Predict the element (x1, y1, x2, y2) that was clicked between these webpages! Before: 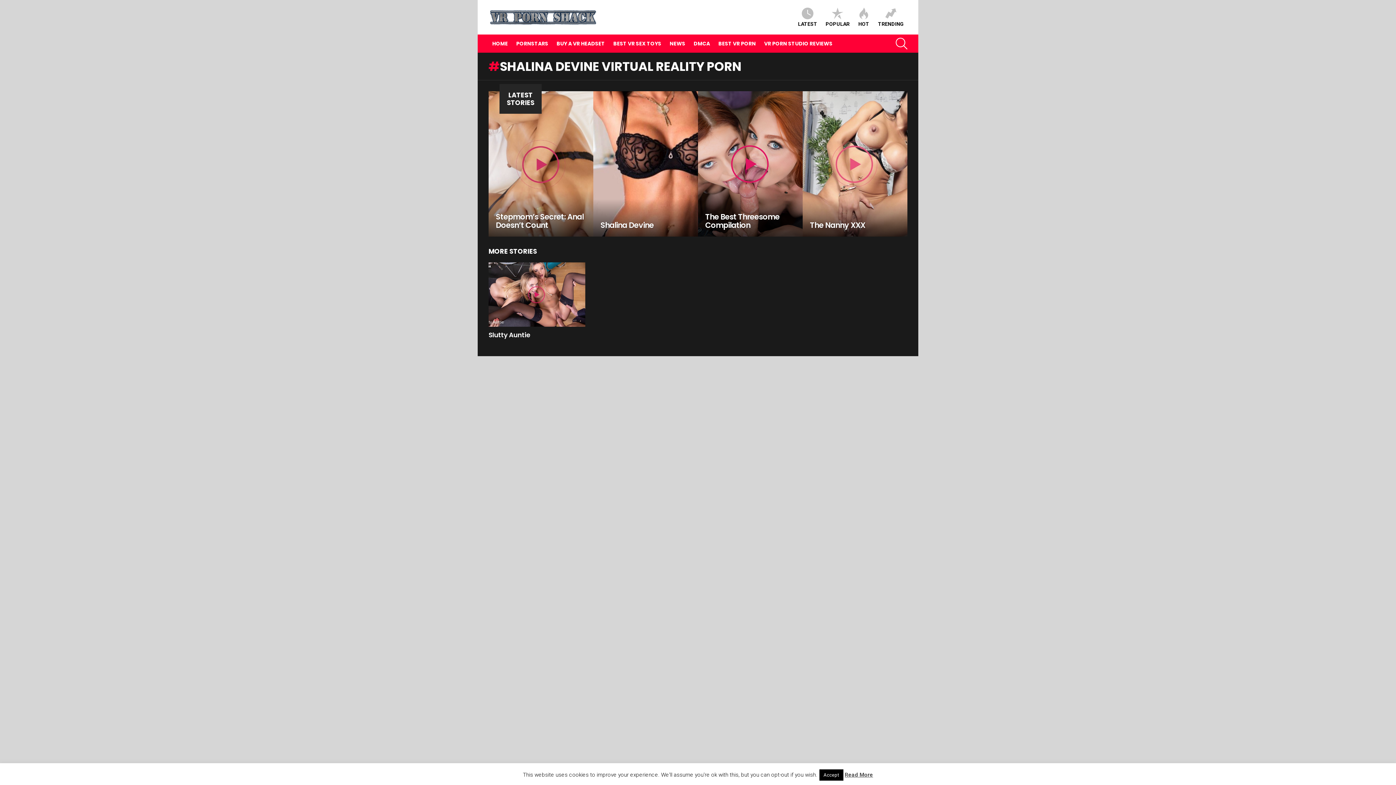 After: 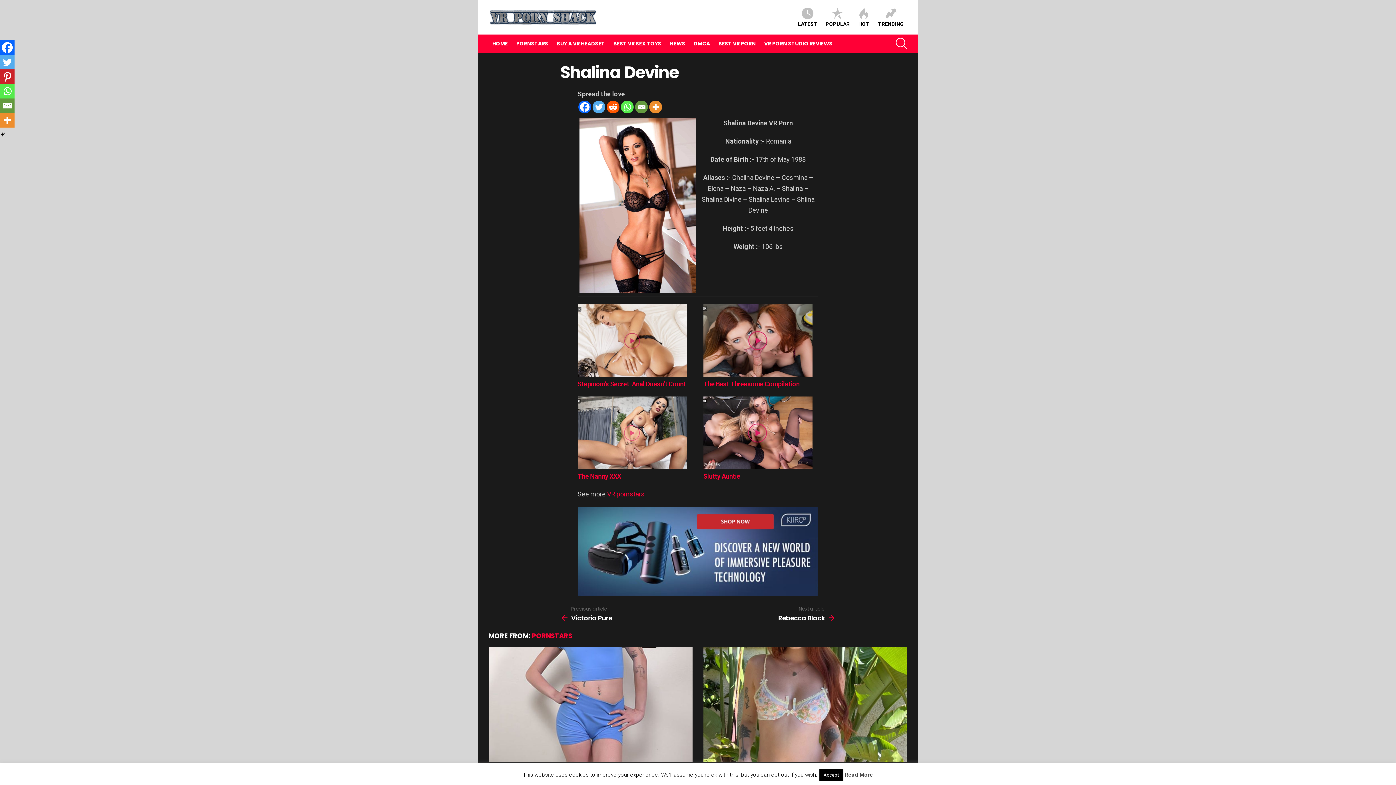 Action: bbox: (593, 91, 698, 236)